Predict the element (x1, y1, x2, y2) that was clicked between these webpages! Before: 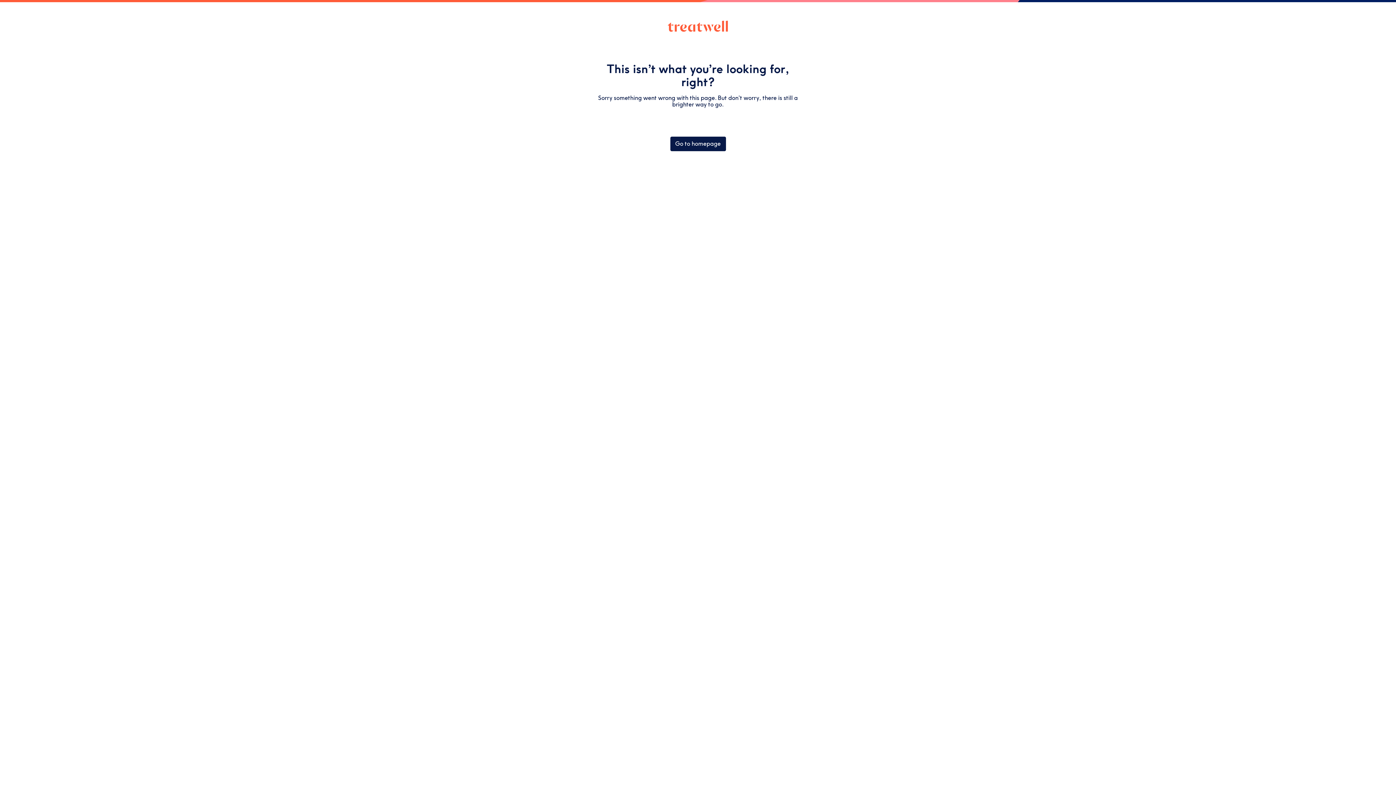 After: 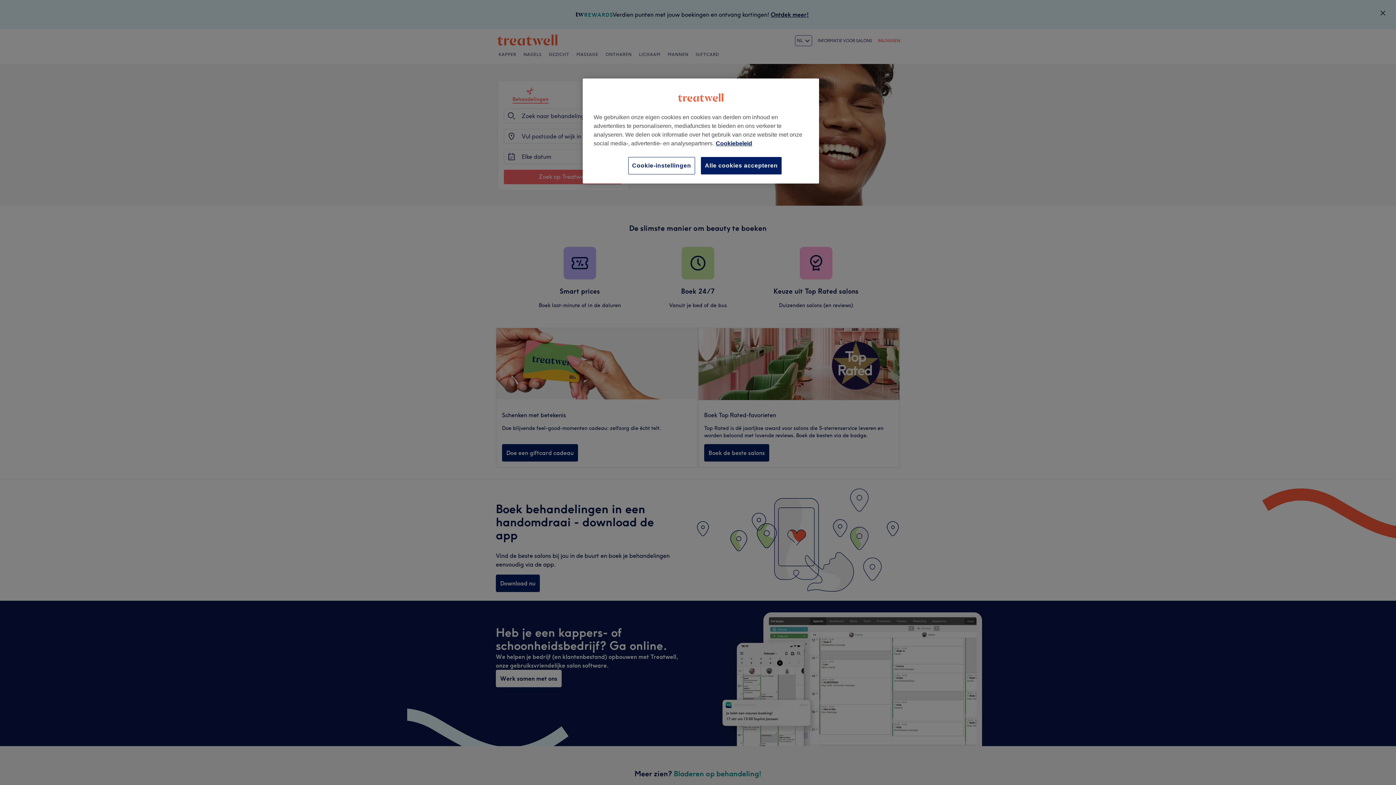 Action: bbox: (670, 136, 726, 151) label: Go to homepage